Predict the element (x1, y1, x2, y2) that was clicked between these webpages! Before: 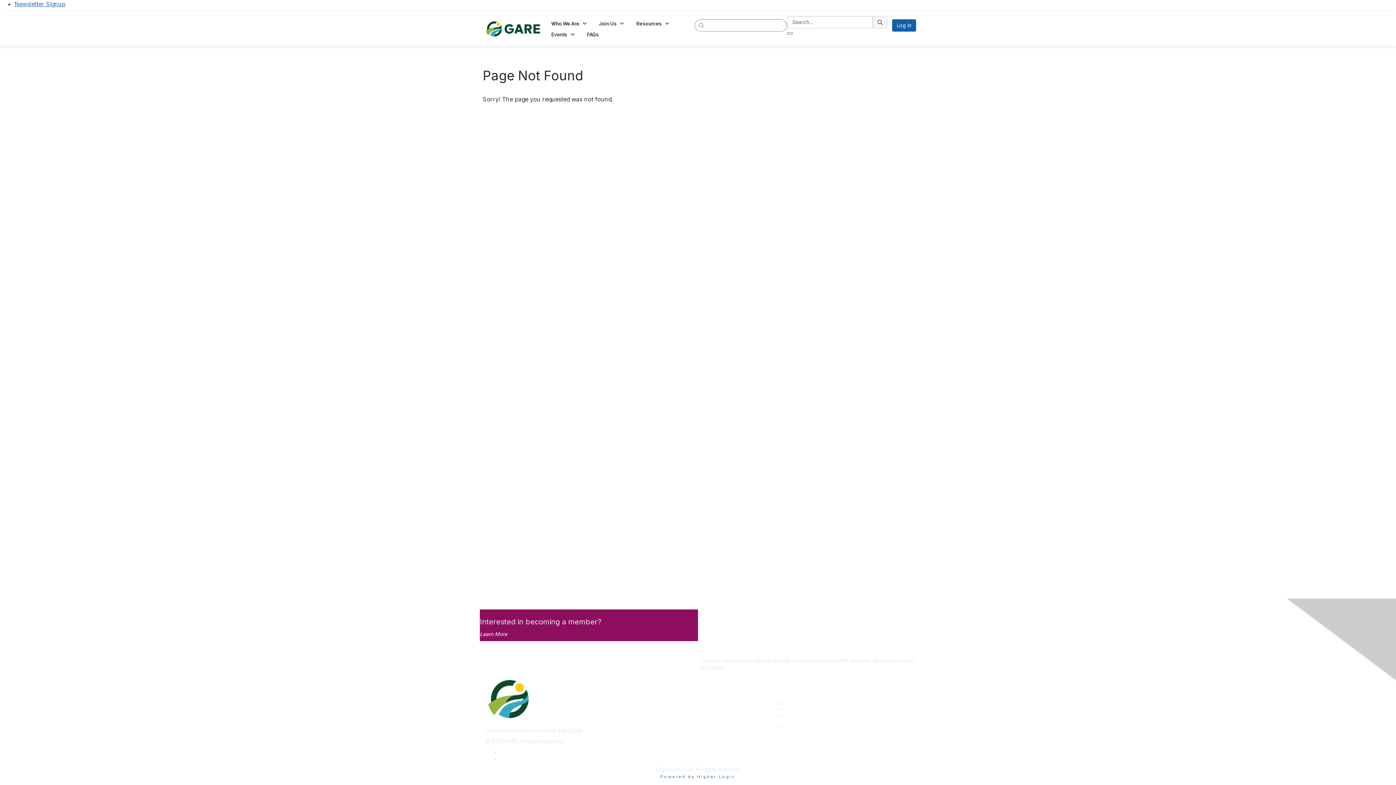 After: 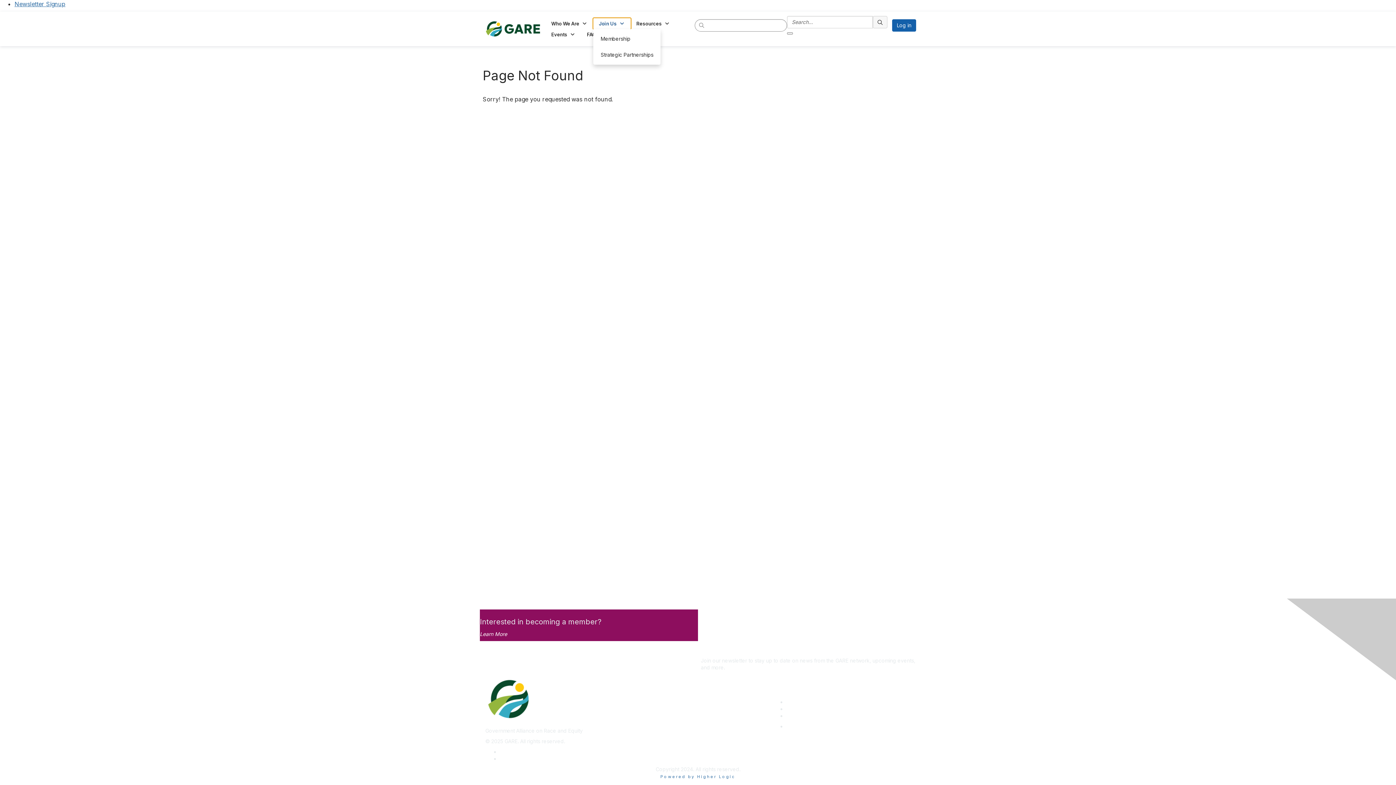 Action: label: Show Join Us submenu bbox: (593, 18, 631, 28)